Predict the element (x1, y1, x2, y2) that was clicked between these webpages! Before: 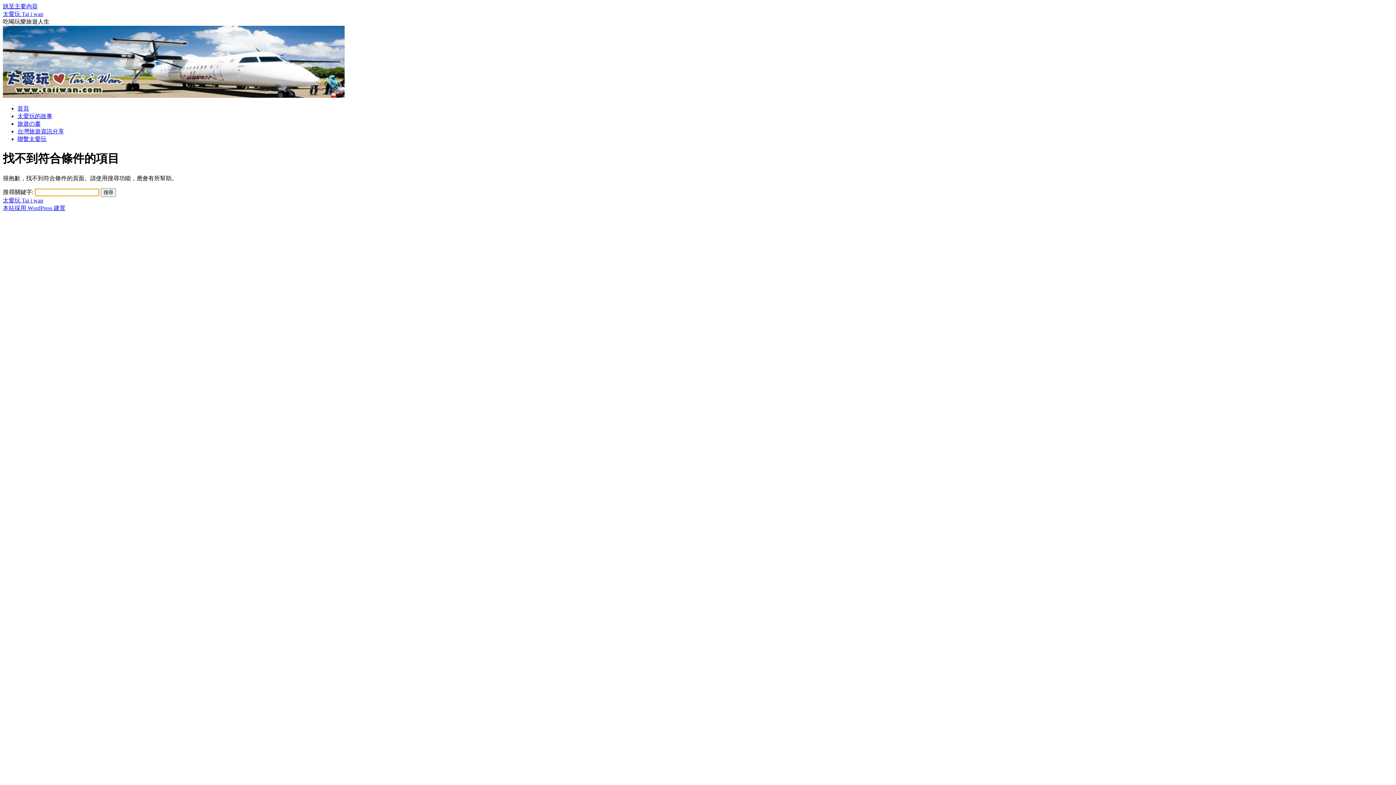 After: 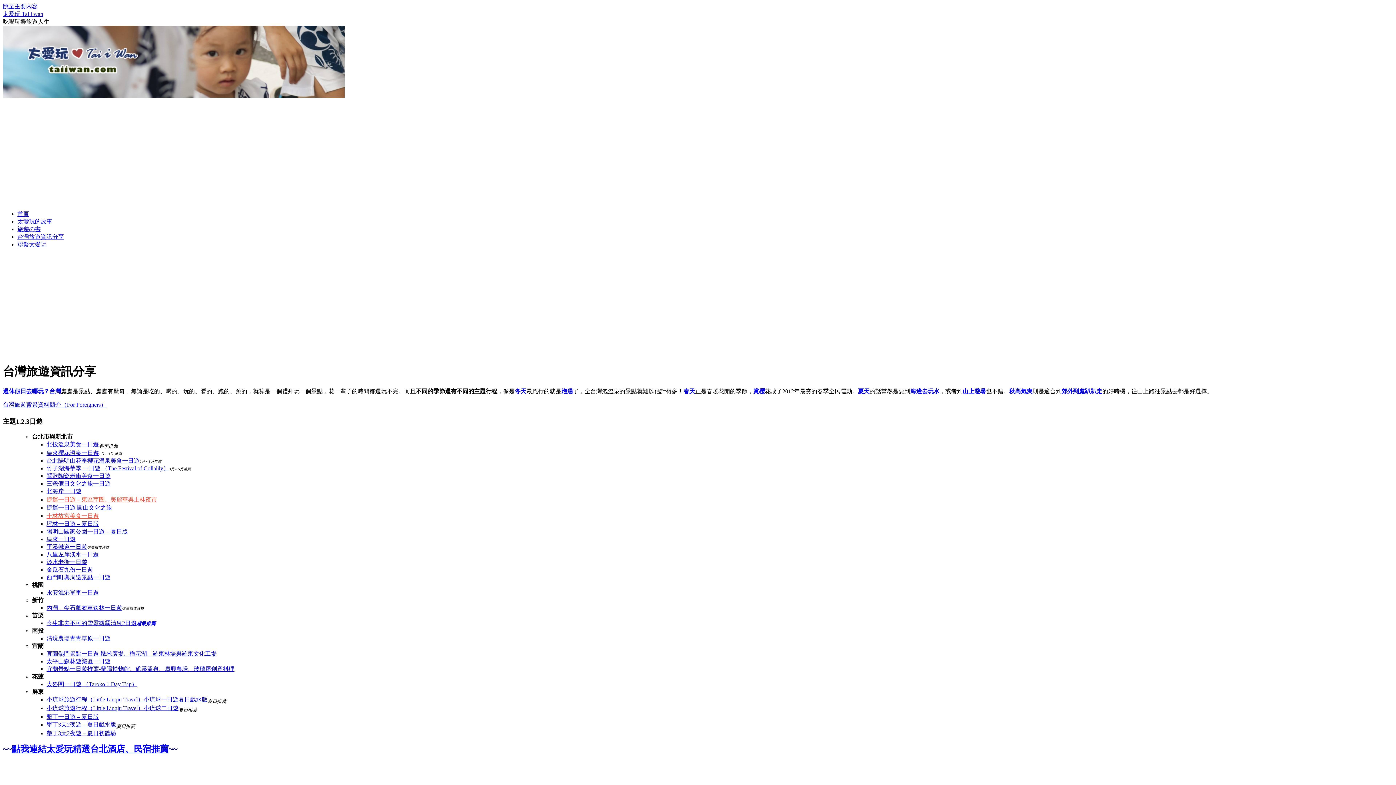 Action: label: 台灣旅遊資訊分享 bbox: (17, 128, 64, 134)